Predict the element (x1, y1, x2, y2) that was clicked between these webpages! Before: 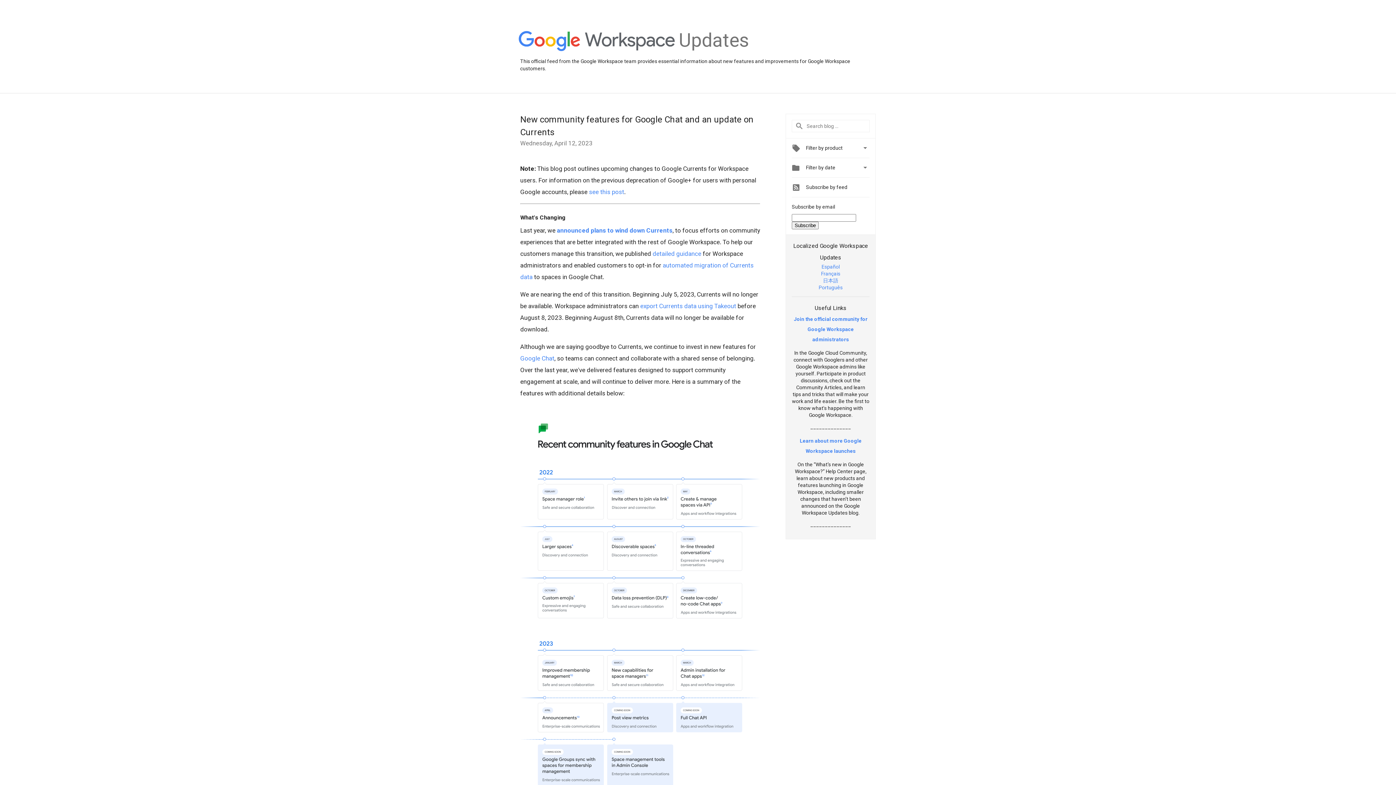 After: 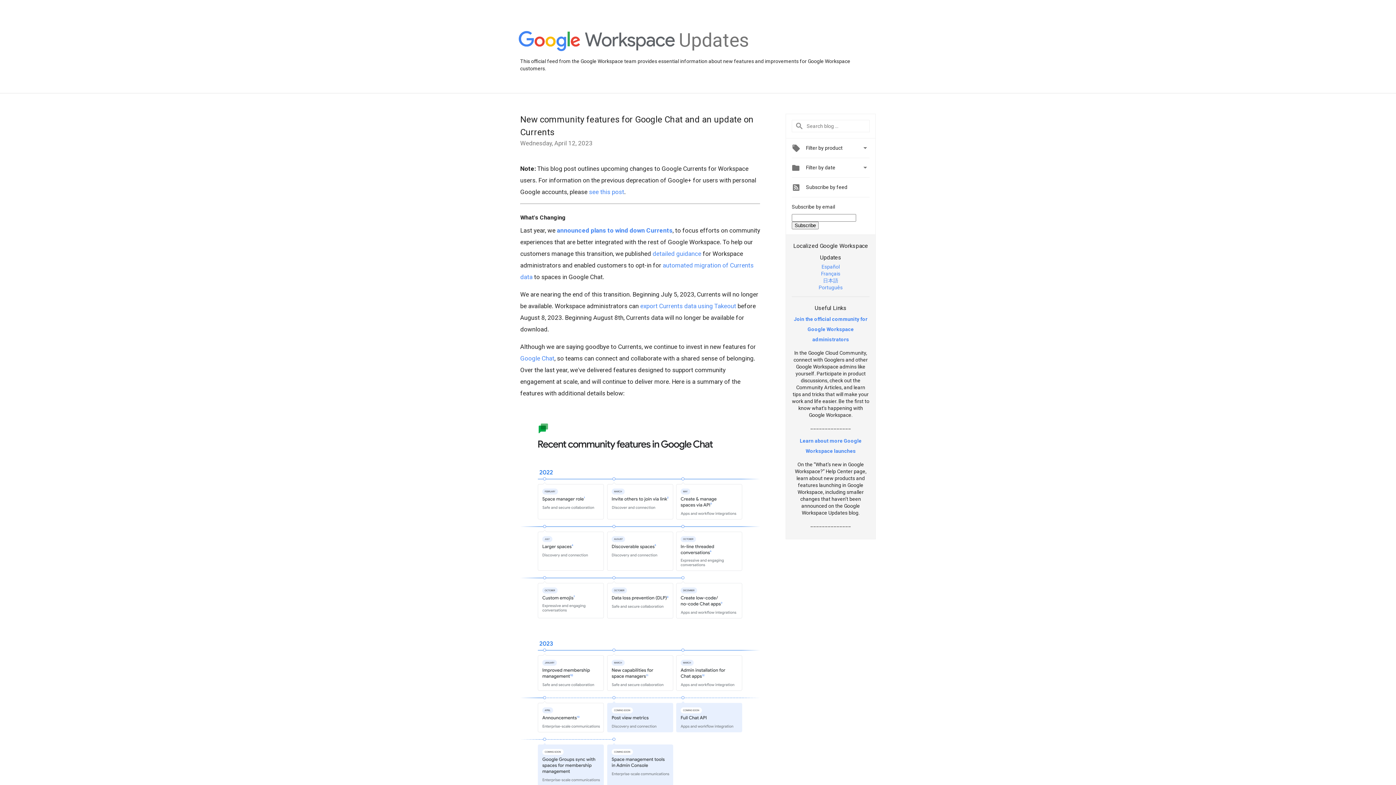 Action: bbox: (823, 277, 838, 283) label: 日本語